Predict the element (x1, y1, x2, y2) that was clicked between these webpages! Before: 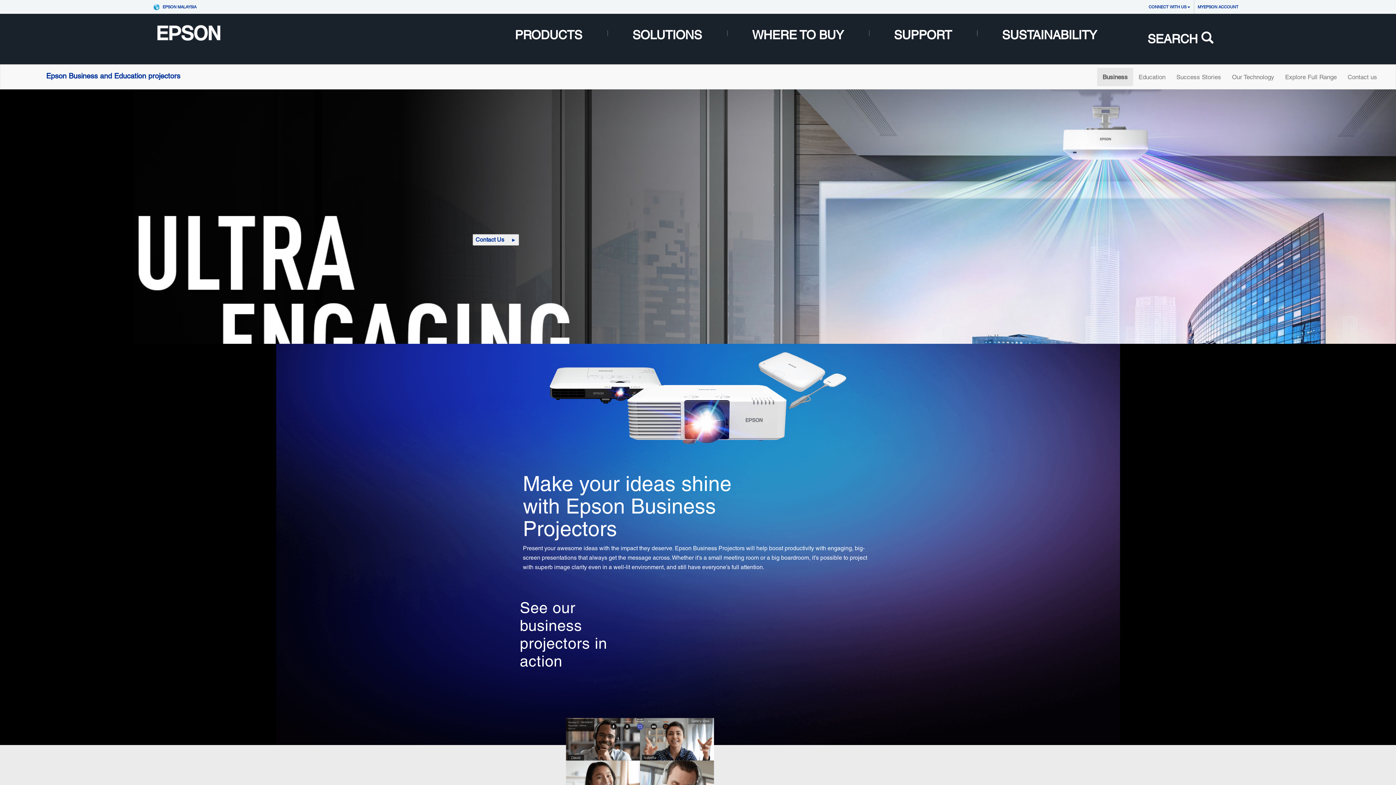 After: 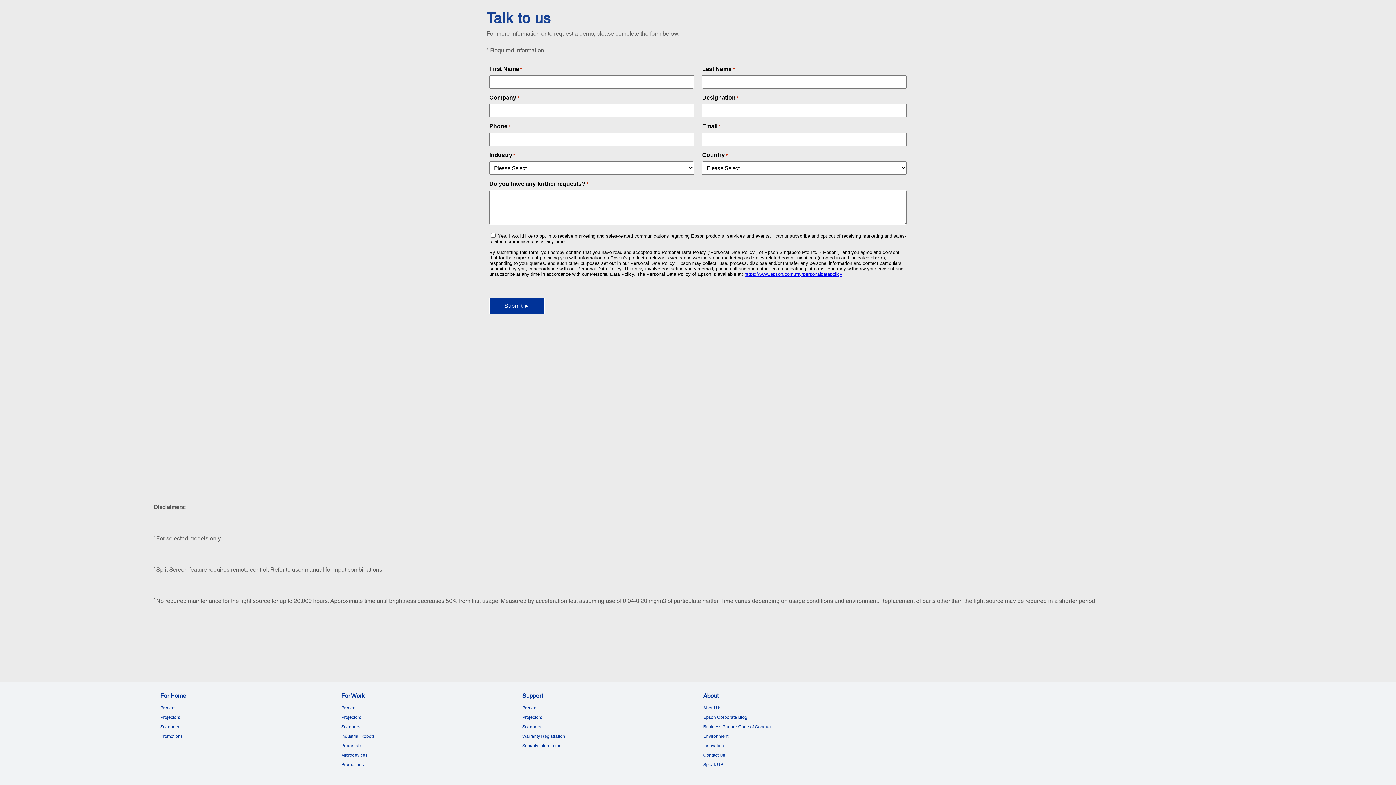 Action: bbox: (483, 236, 519, 243) label: Contact Us ►